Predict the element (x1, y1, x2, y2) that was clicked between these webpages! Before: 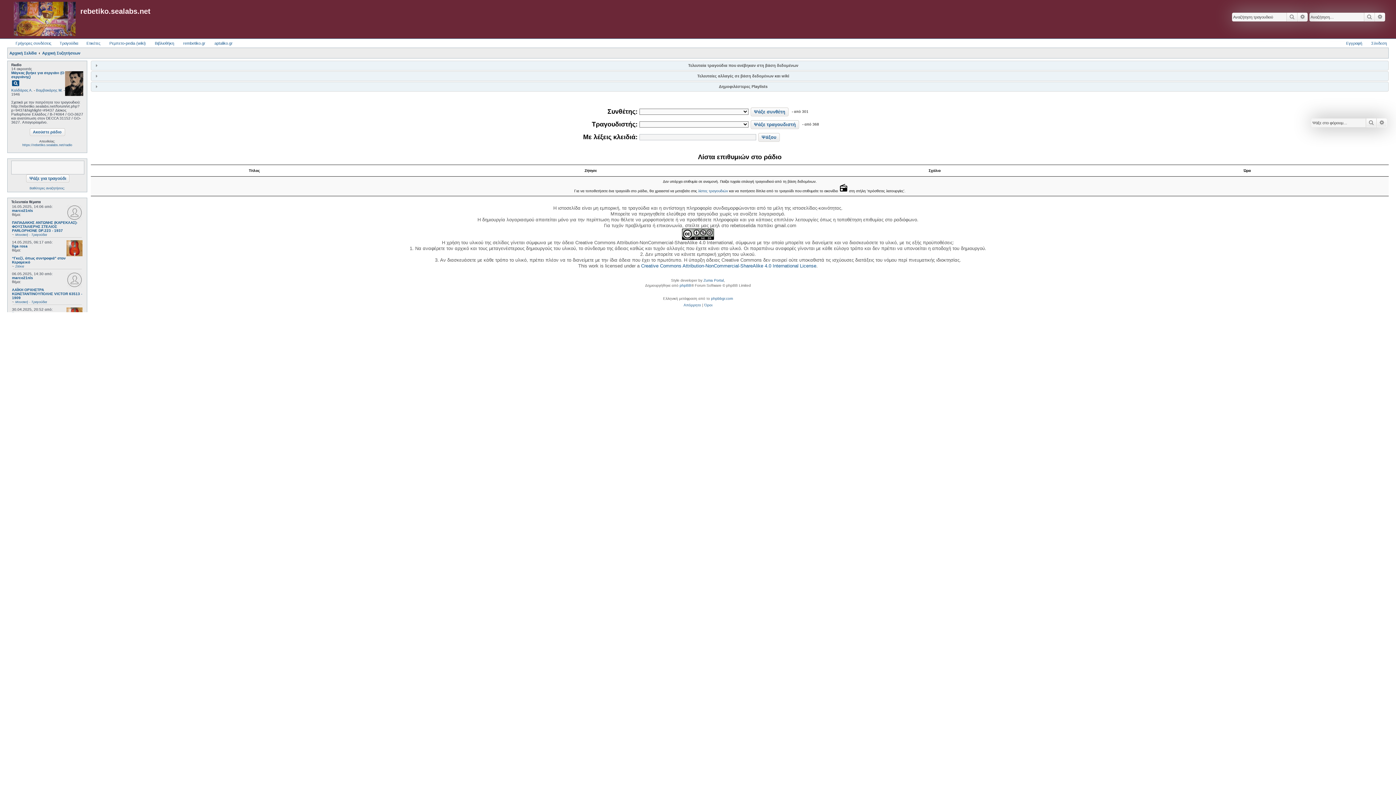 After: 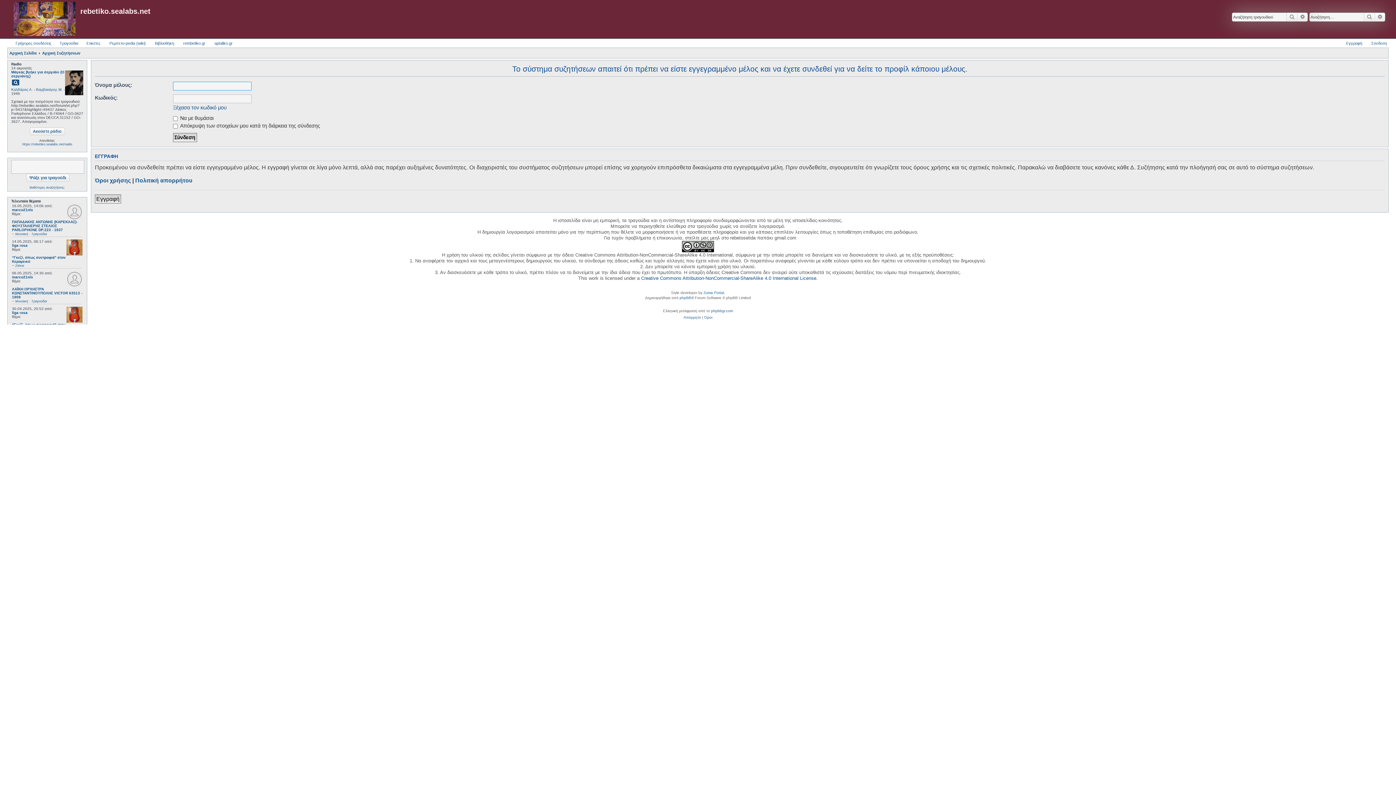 Action: bbox: (12, 275, 33, 279) label: marco21nis